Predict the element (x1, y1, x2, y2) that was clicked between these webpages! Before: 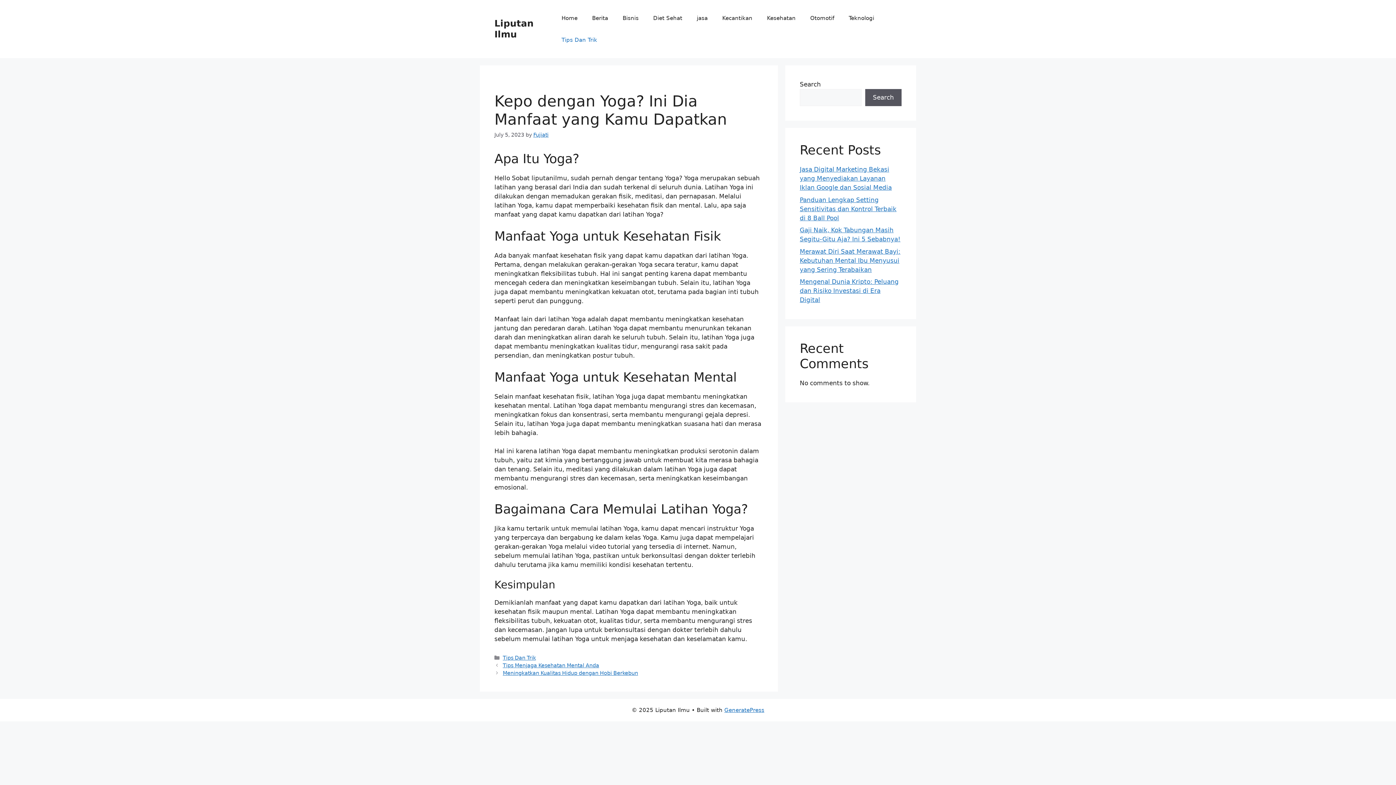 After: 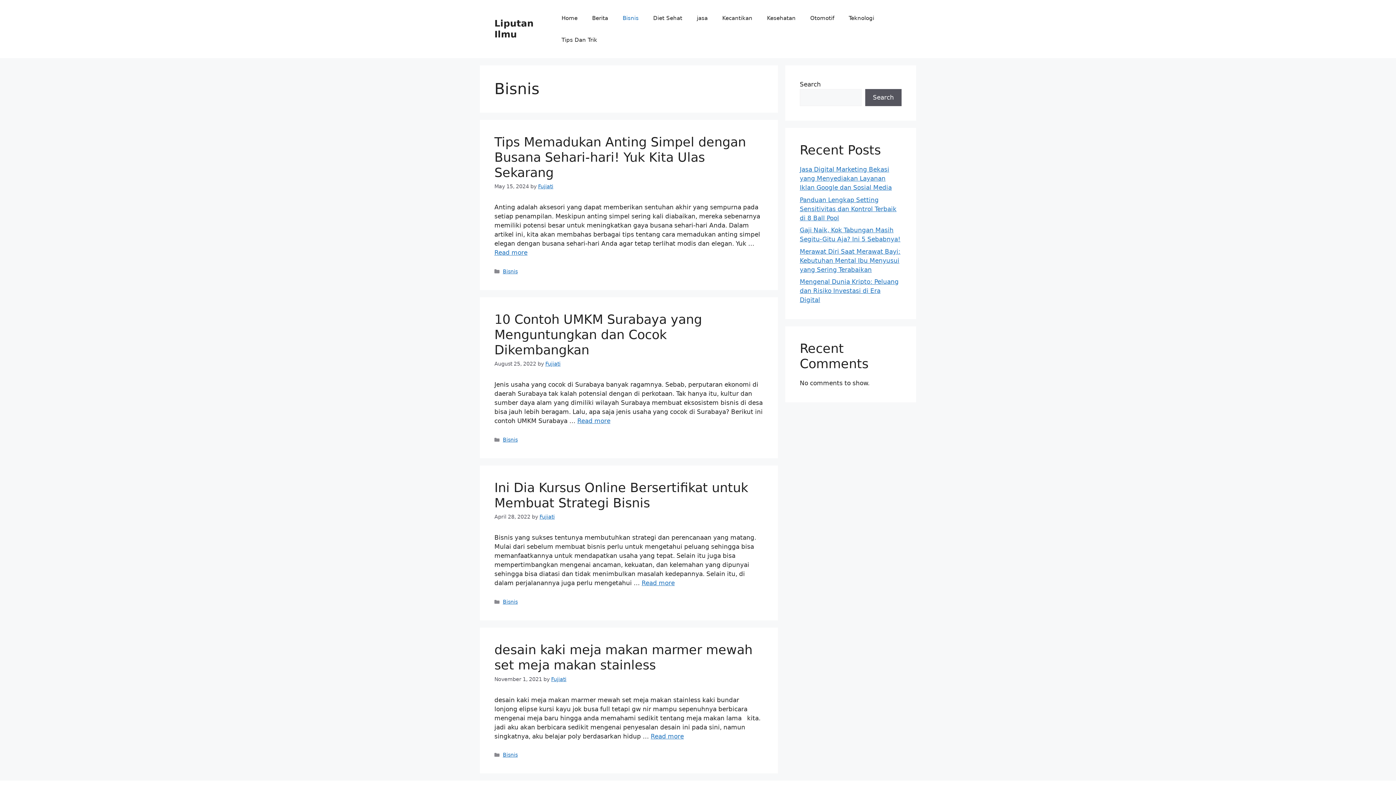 Action: bbox: (615, 7, 646, 29) label: Bisnis